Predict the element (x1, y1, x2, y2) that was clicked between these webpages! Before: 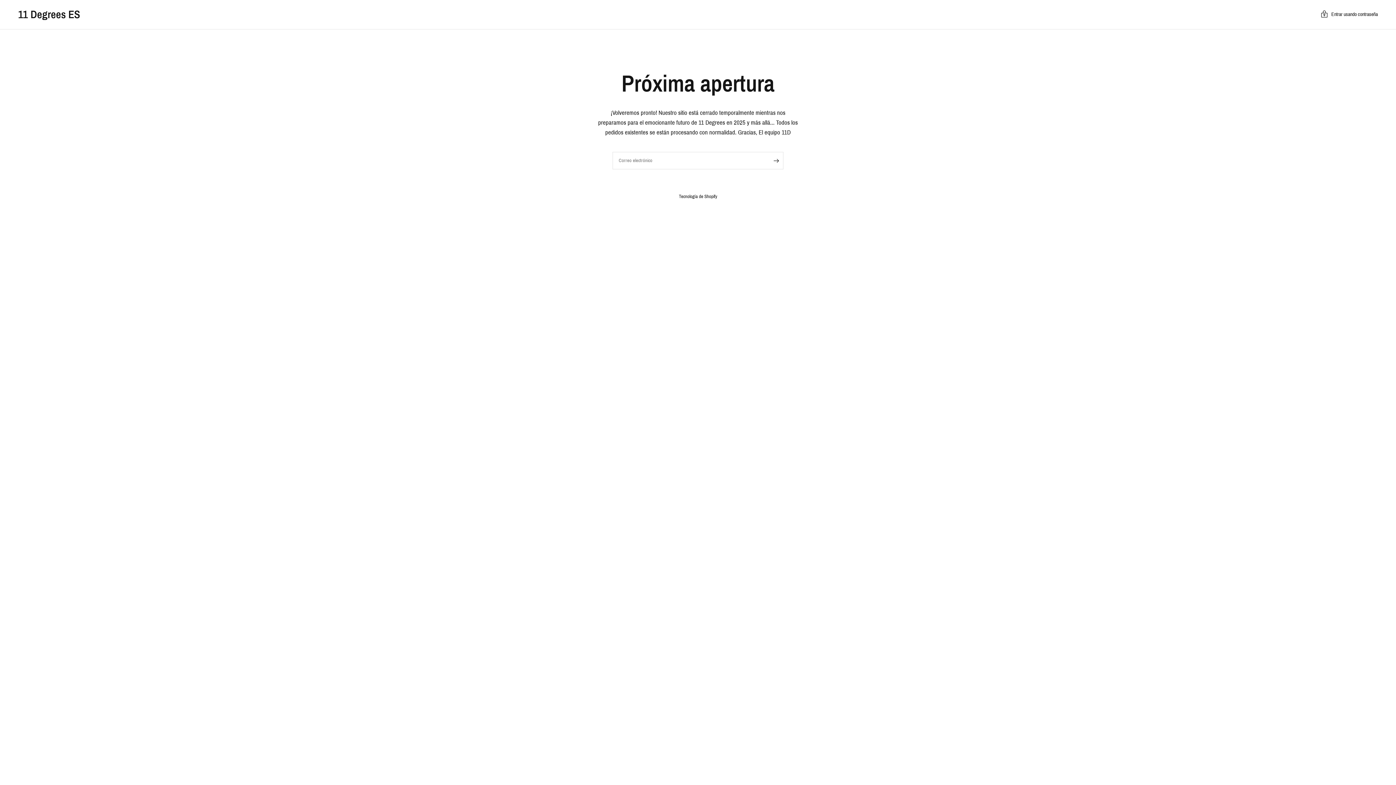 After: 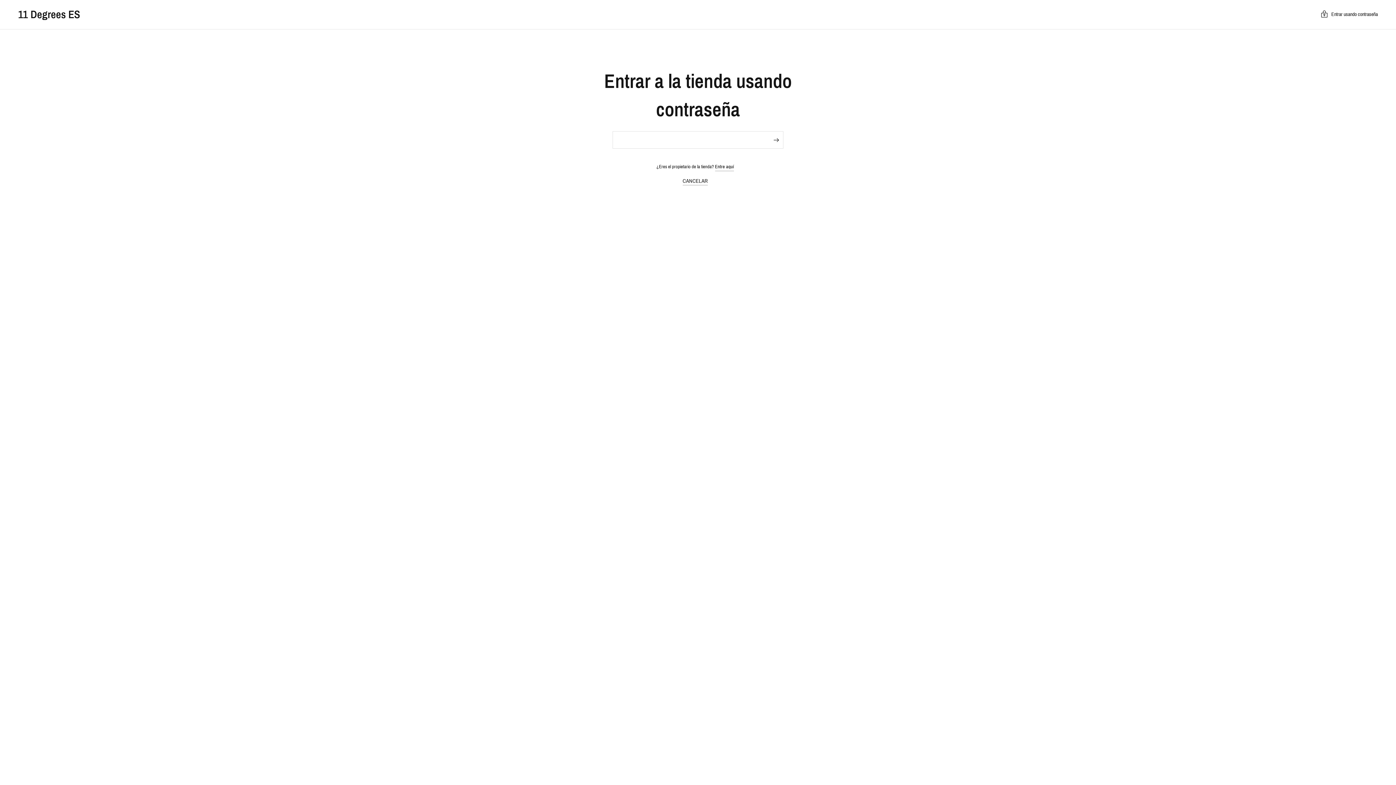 Action: label: Entrar usando contraseña bbox: (1321, 9, 1378, 20)